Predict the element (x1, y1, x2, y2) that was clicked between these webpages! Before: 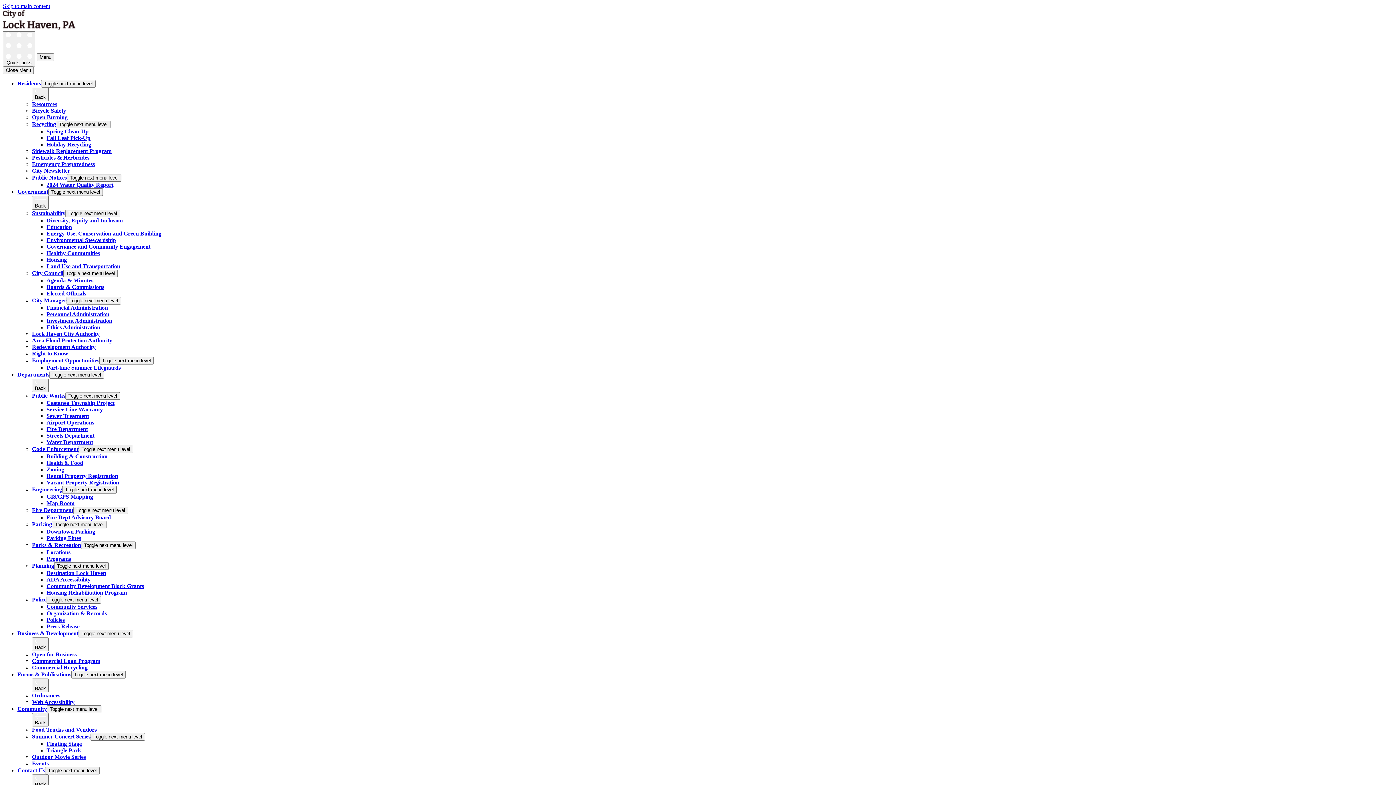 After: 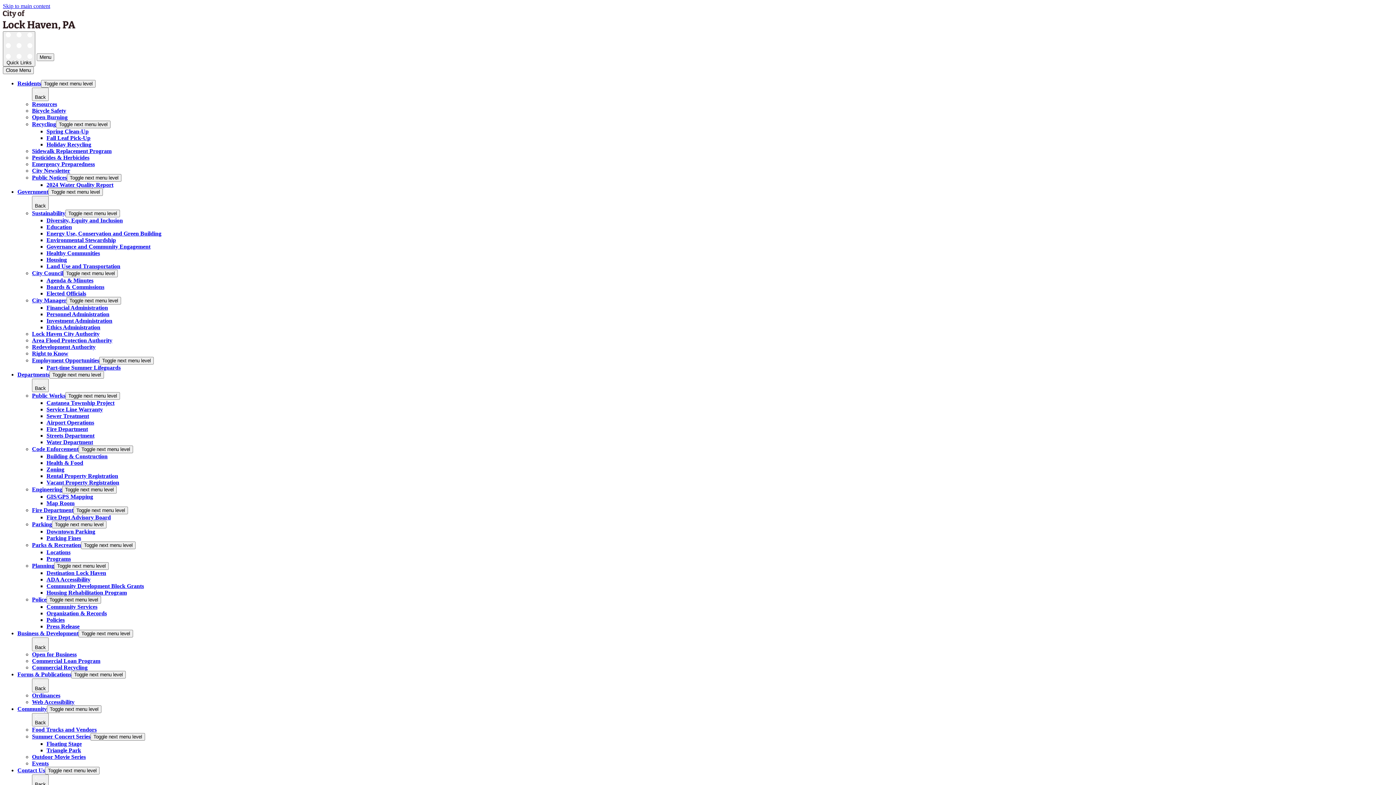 Action: bbox: (32, 167, 70, 173) label: City Newsletter